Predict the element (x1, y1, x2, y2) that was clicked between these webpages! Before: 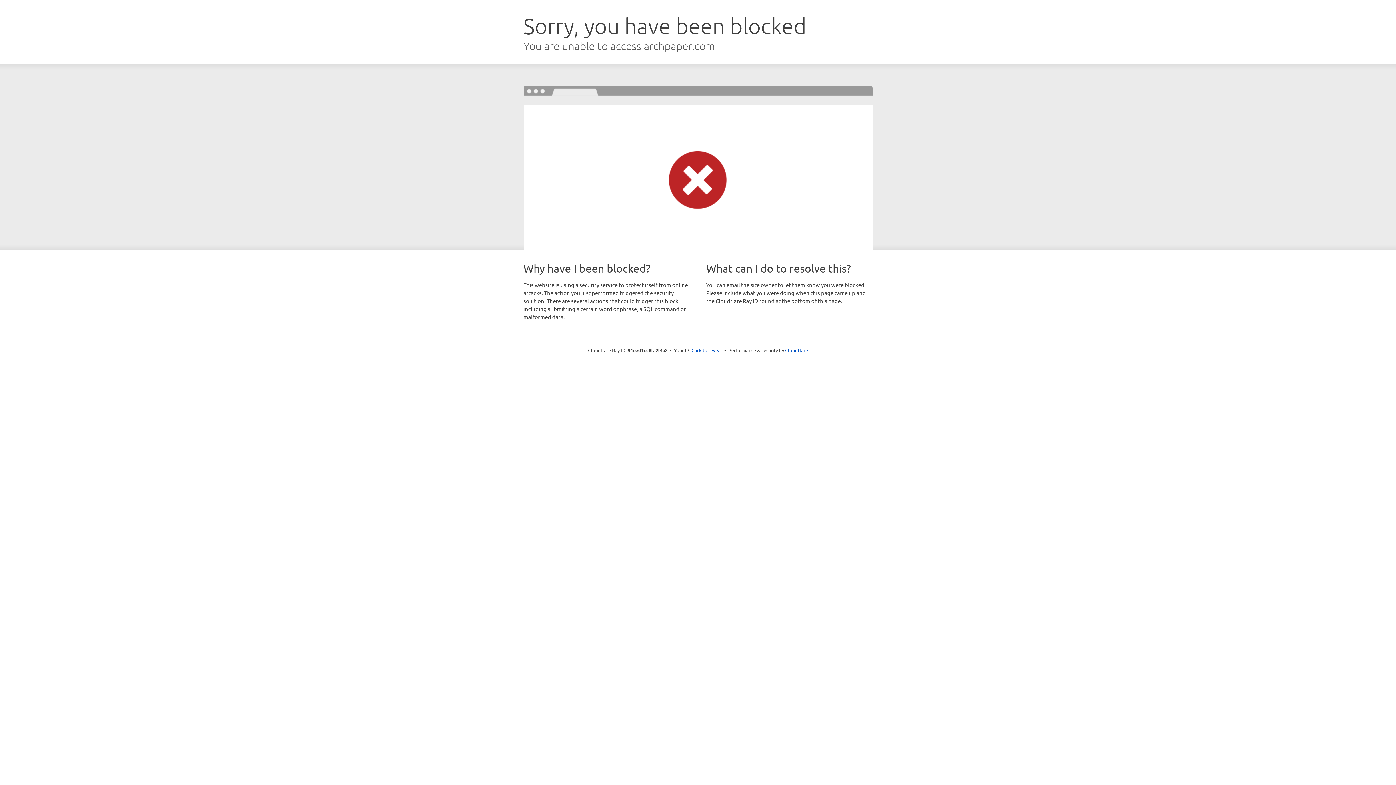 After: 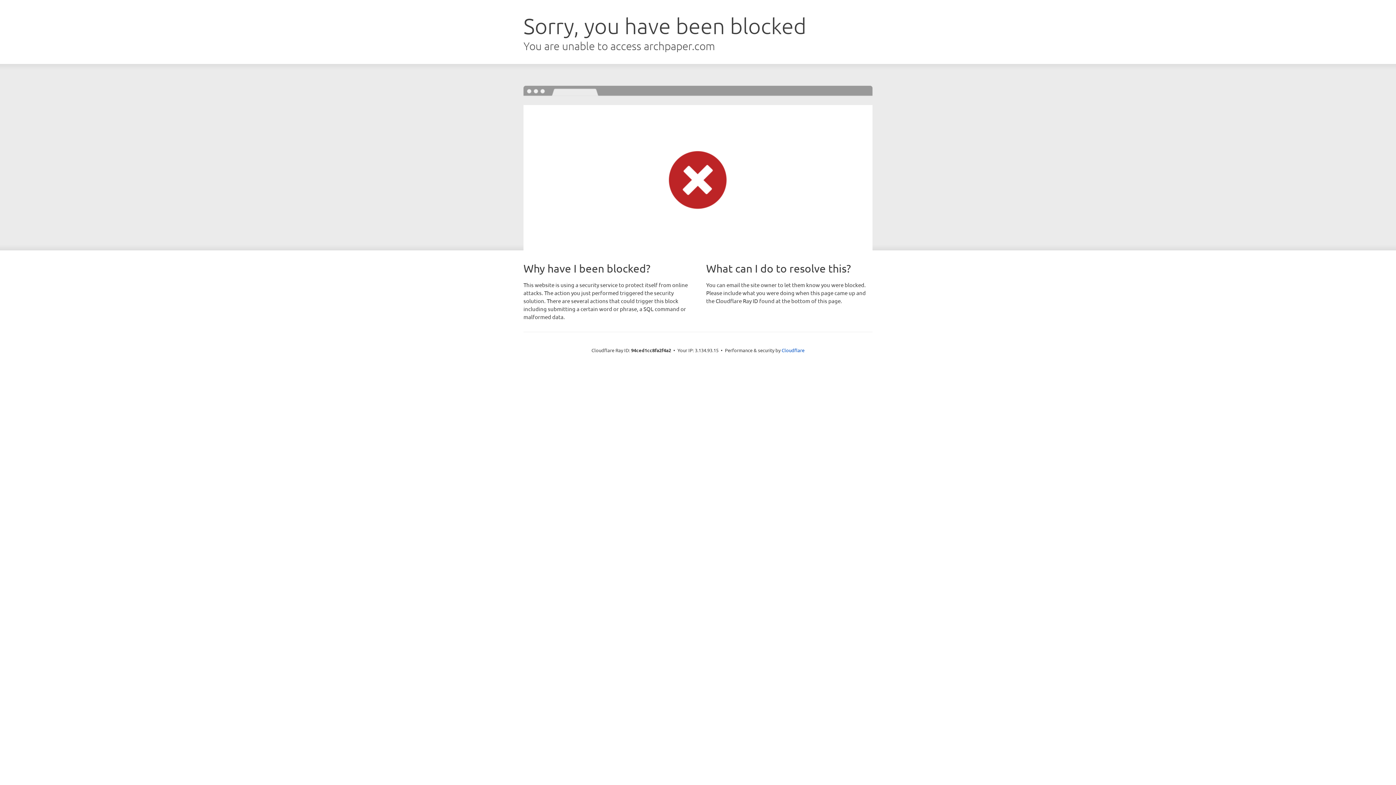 Action: bbox: (691, 346, 722, 353) label: Click to reveal